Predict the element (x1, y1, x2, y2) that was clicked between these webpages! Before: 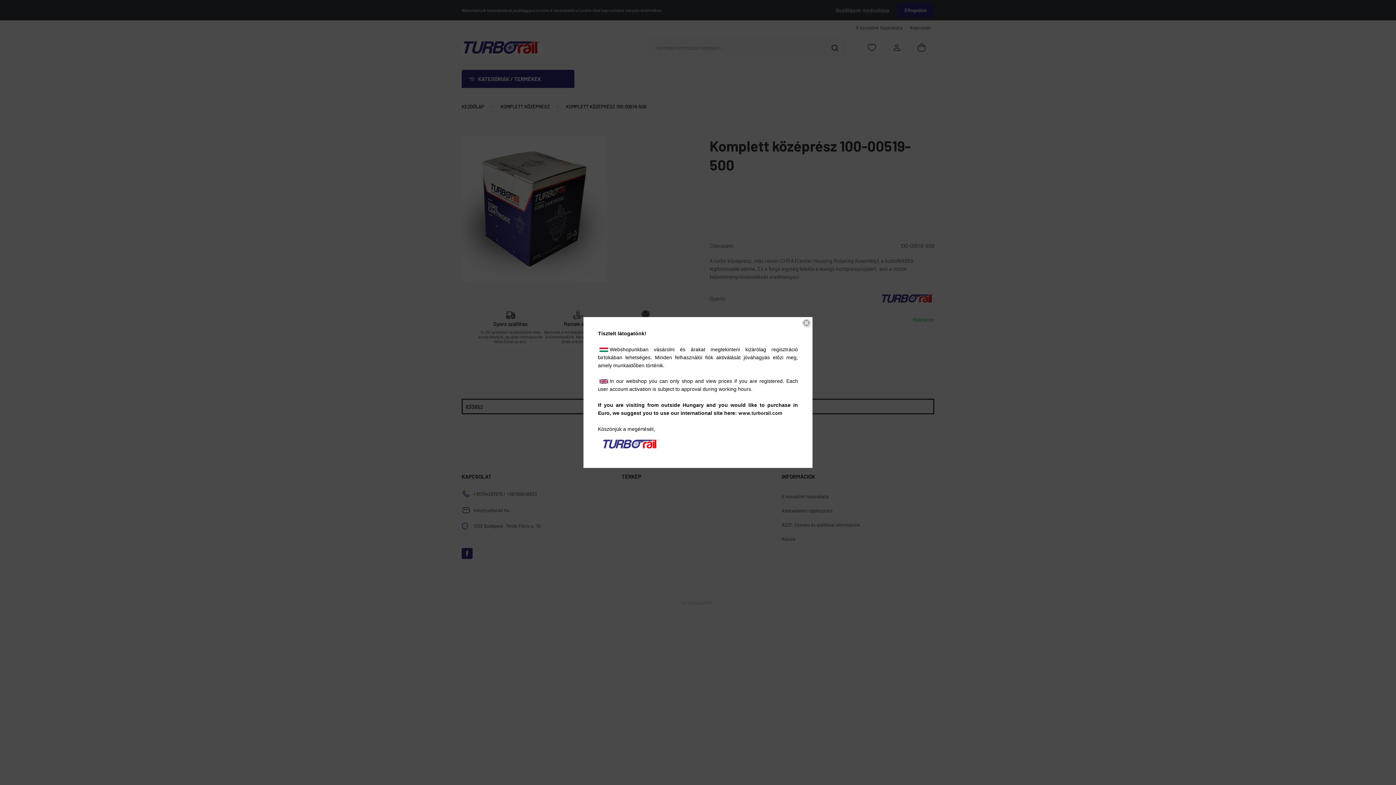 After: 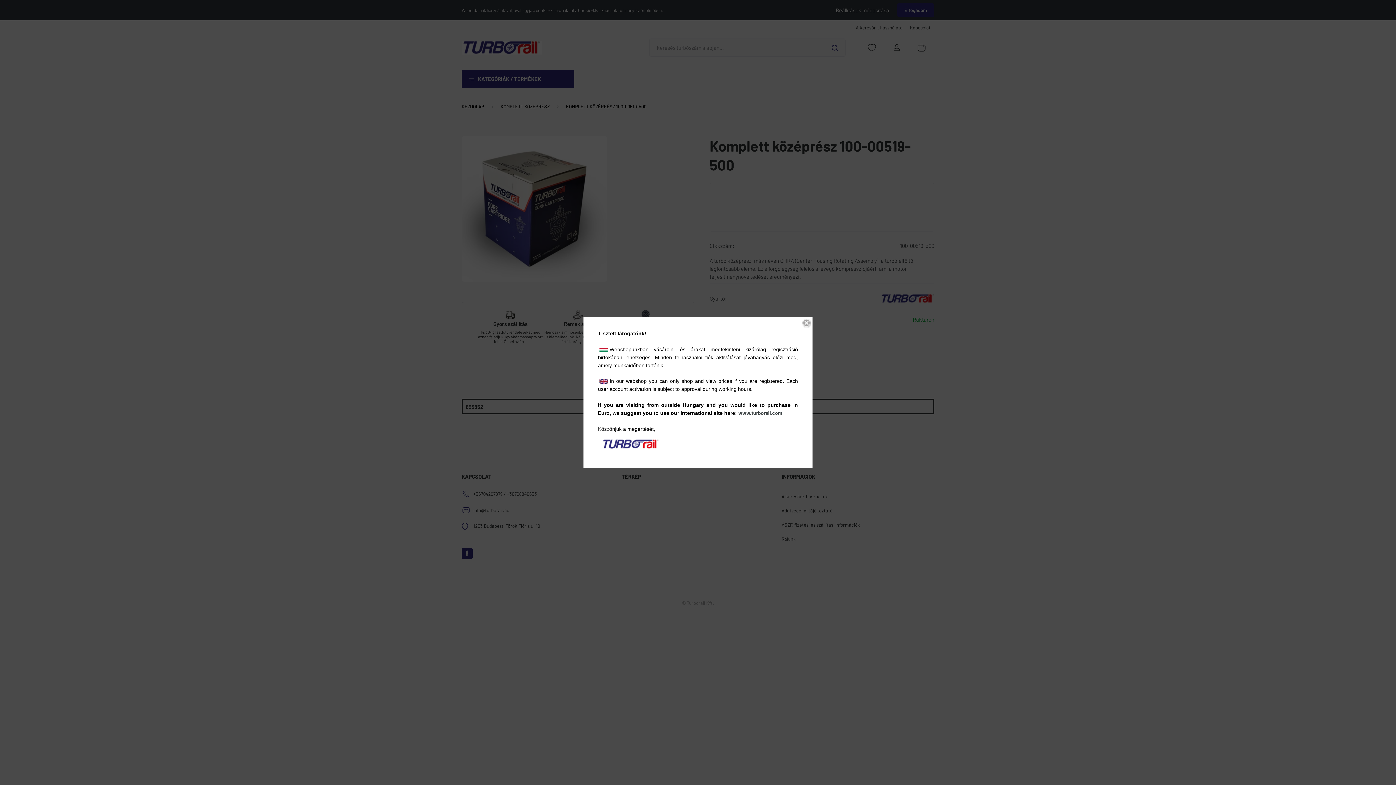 Action: label: www.turborail.com bbox: (738, 410, 782, 416)